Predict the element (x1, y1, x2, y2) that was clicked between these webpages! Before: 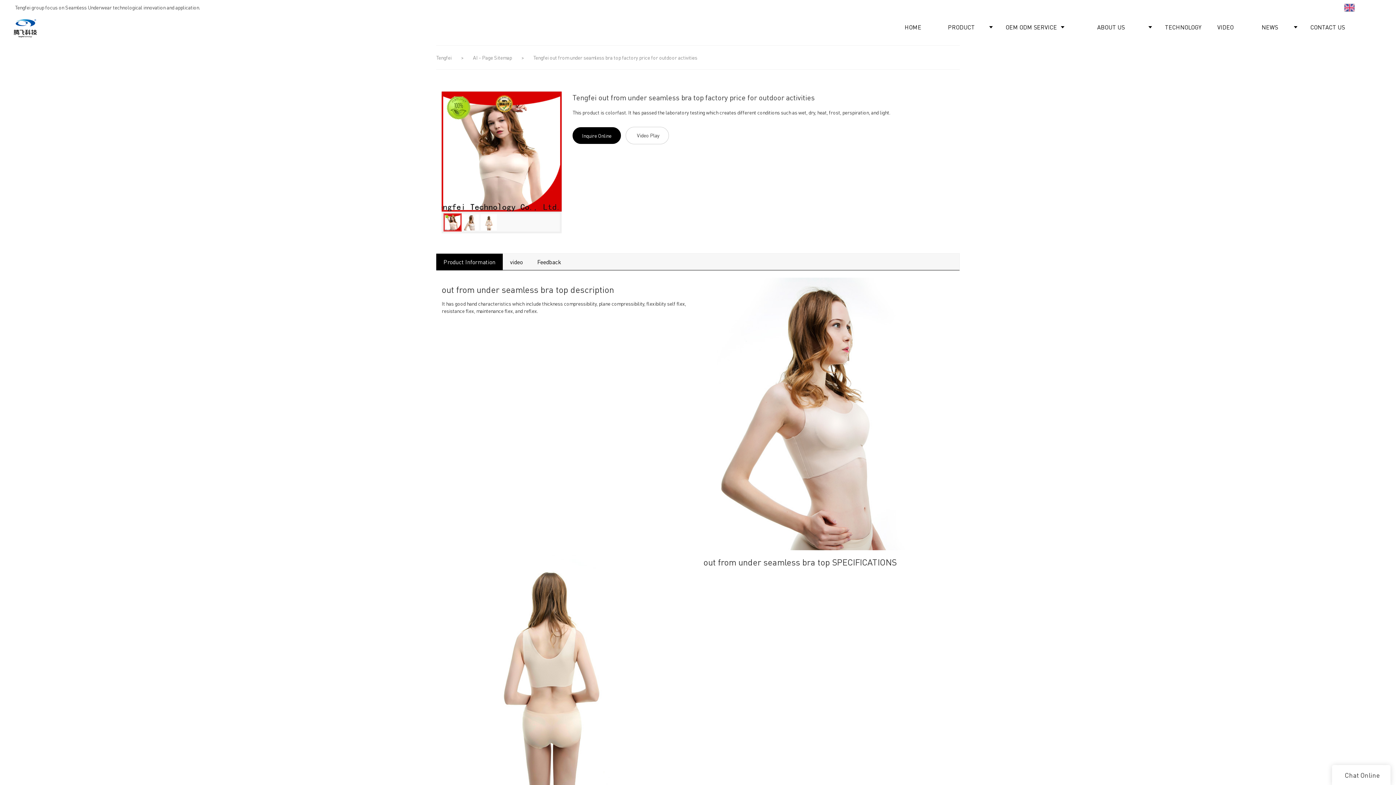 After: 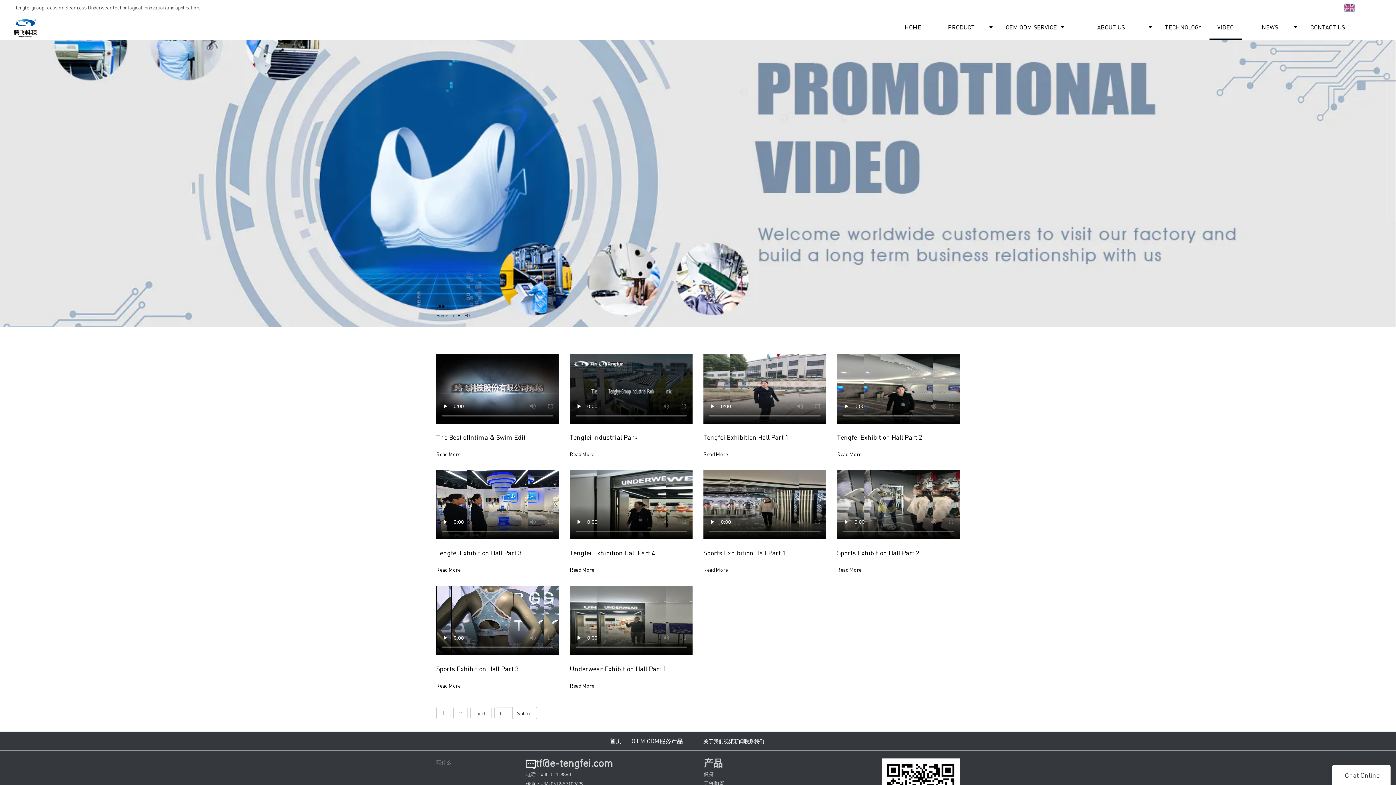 Action: label: VIDEO bbox: (1209, 14, 1242, 40)